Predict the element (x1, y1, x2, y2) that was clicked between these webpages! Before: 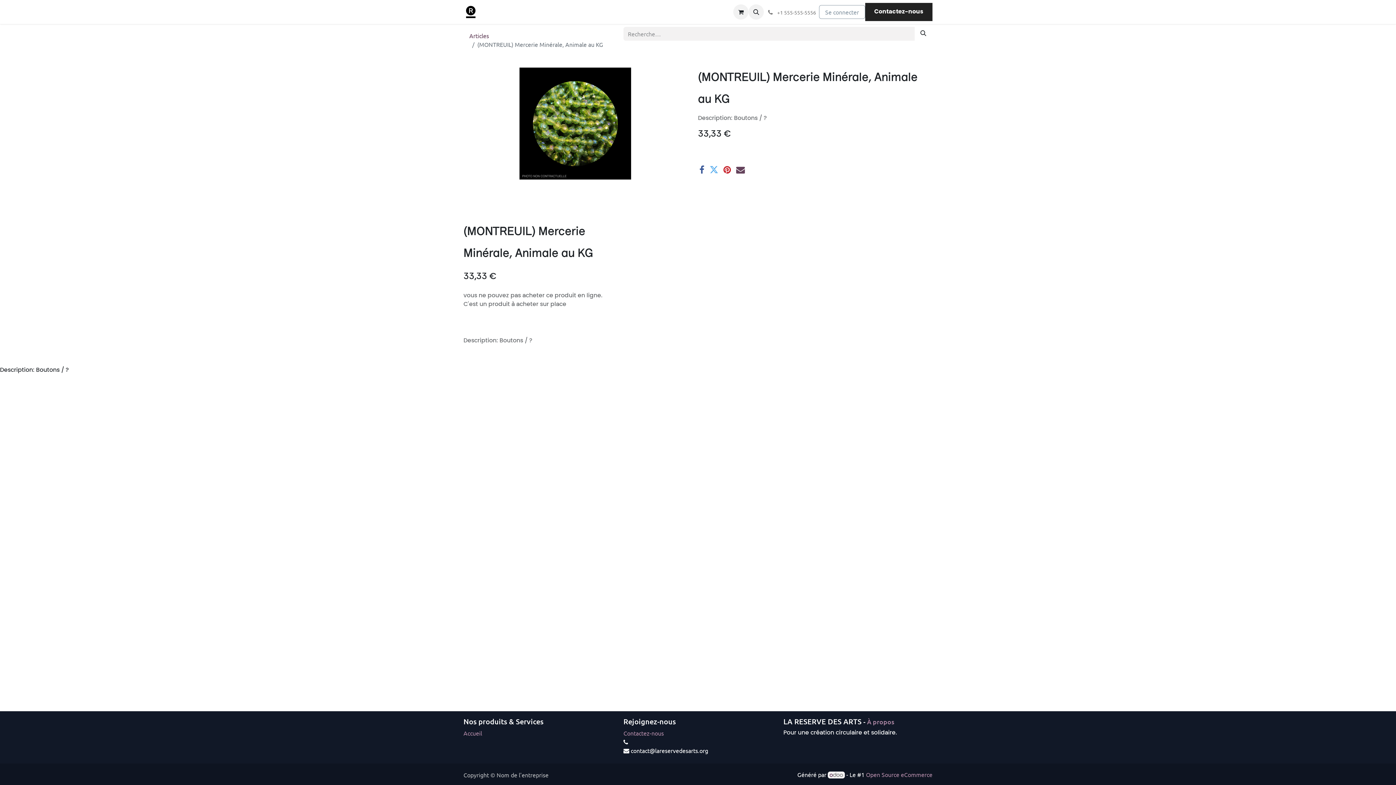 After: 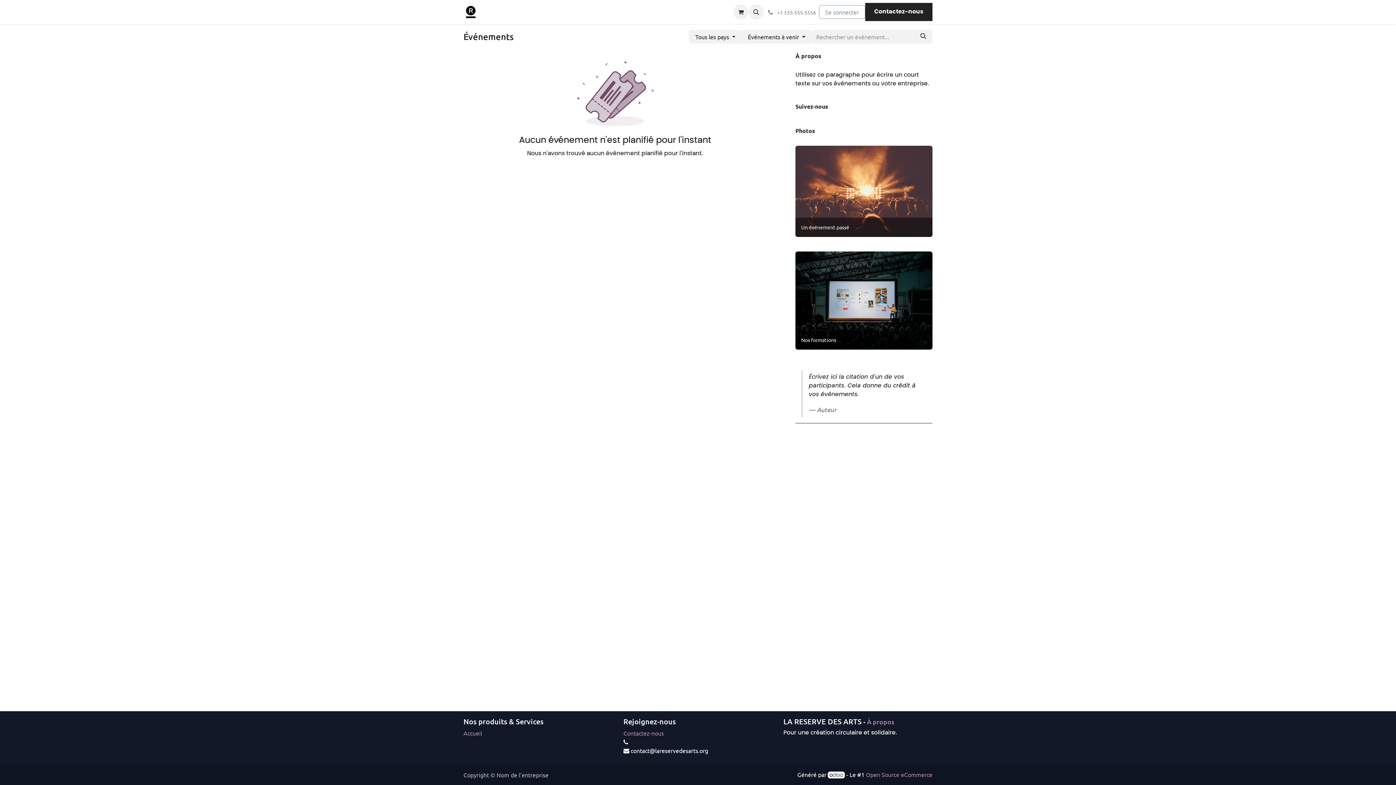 Action: label: Événements bbox: (589, 4, 627, 19)